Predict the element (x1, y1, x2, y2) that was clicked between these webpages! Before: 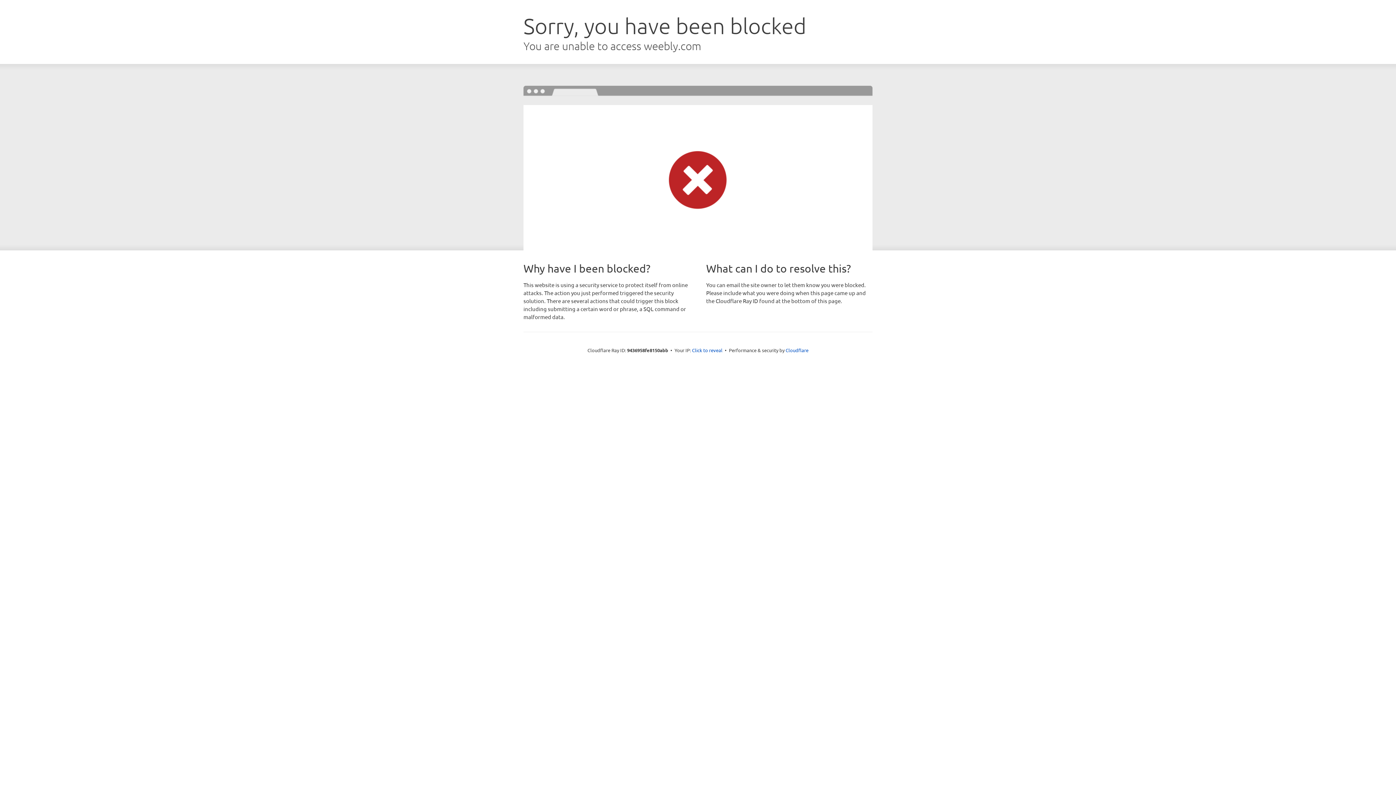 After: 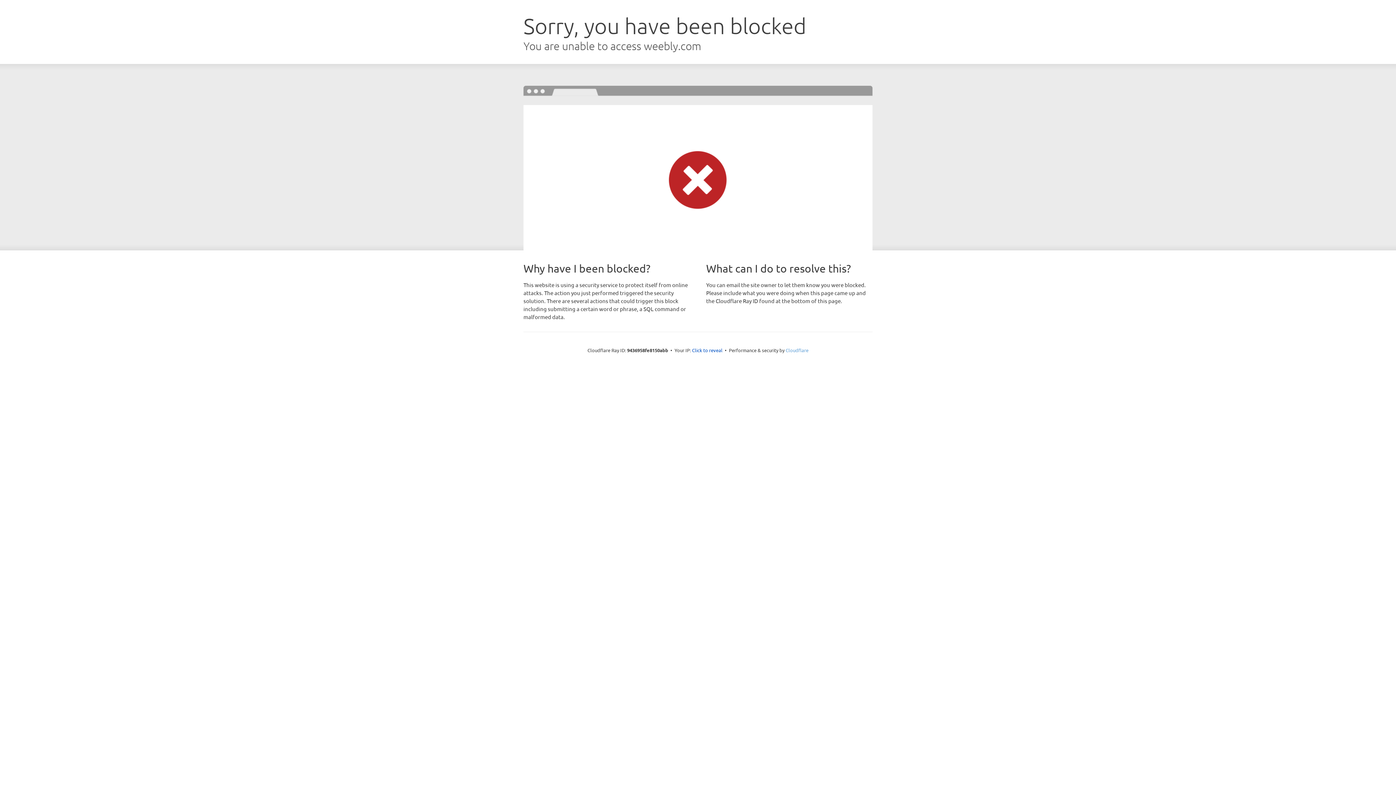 Action: bbox: (785, 347, 808, 353) label: Cloudflare